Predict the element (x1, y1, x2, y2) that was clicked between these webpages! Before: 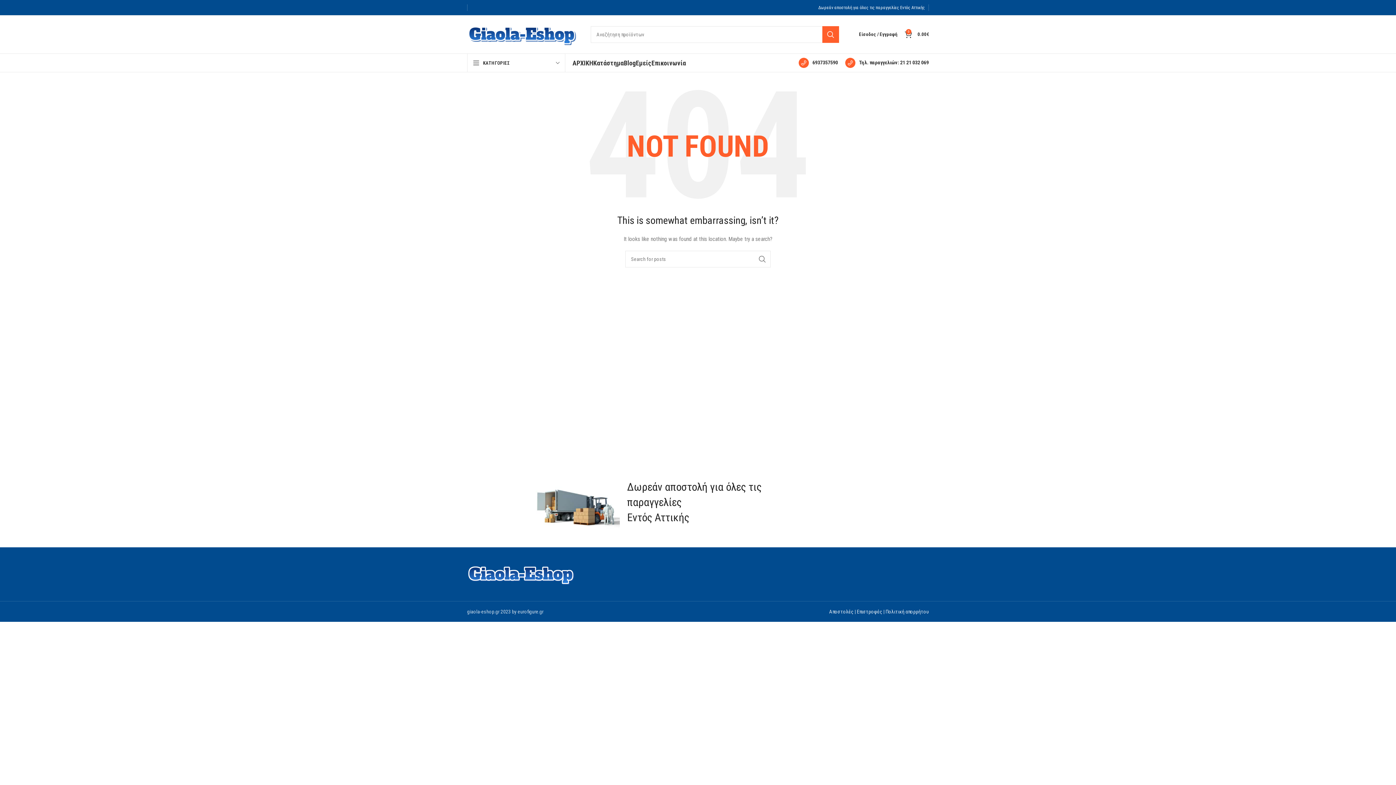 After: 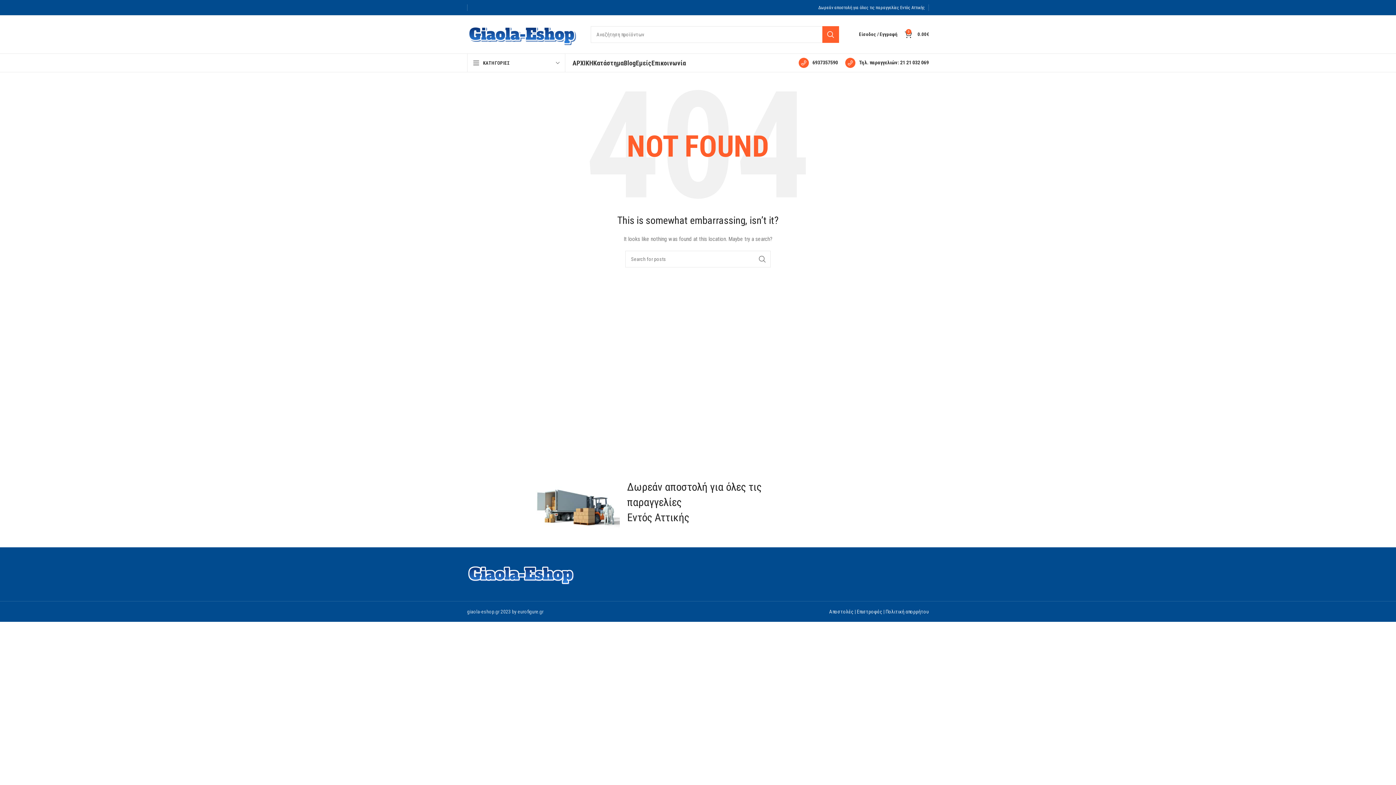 Action: bbox: (471, 5, 475, 9) label: Facebook social link